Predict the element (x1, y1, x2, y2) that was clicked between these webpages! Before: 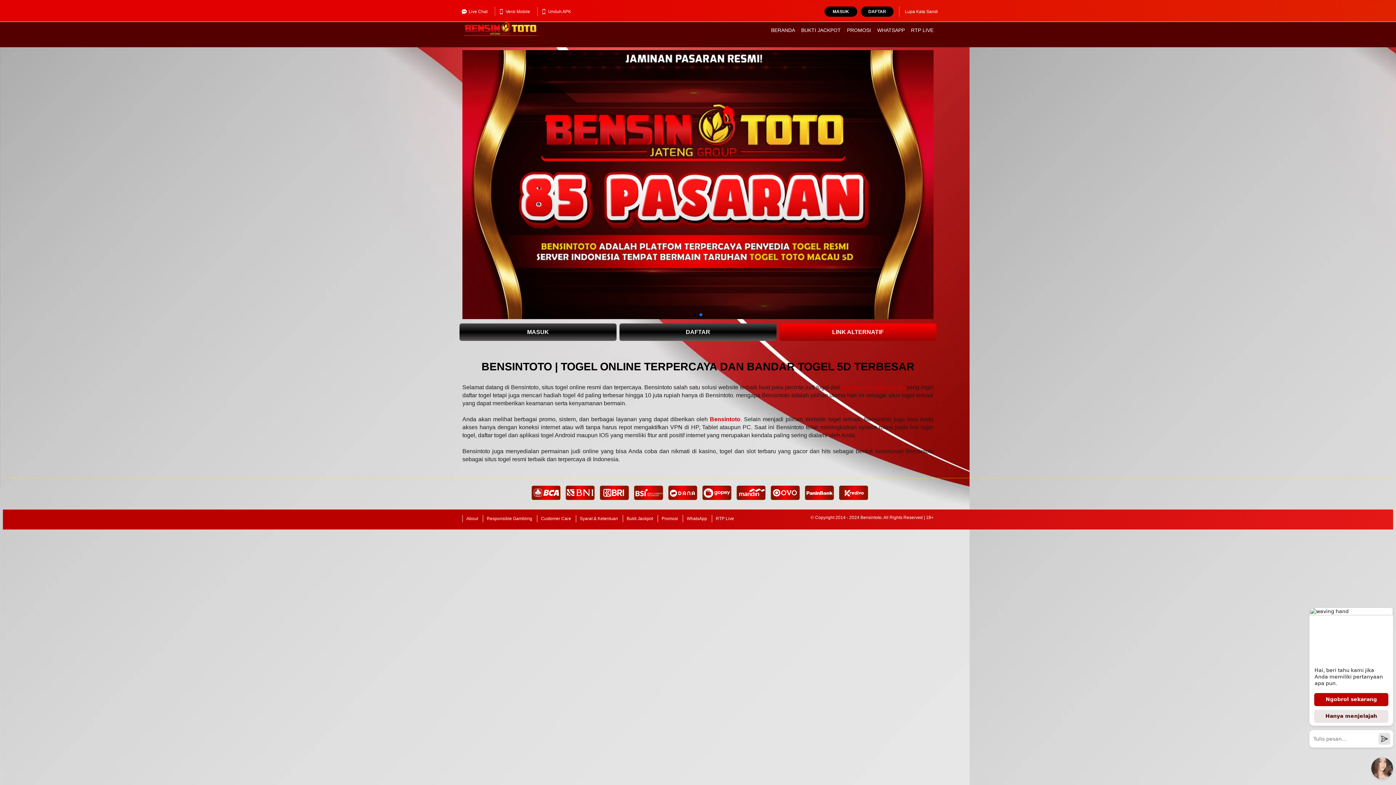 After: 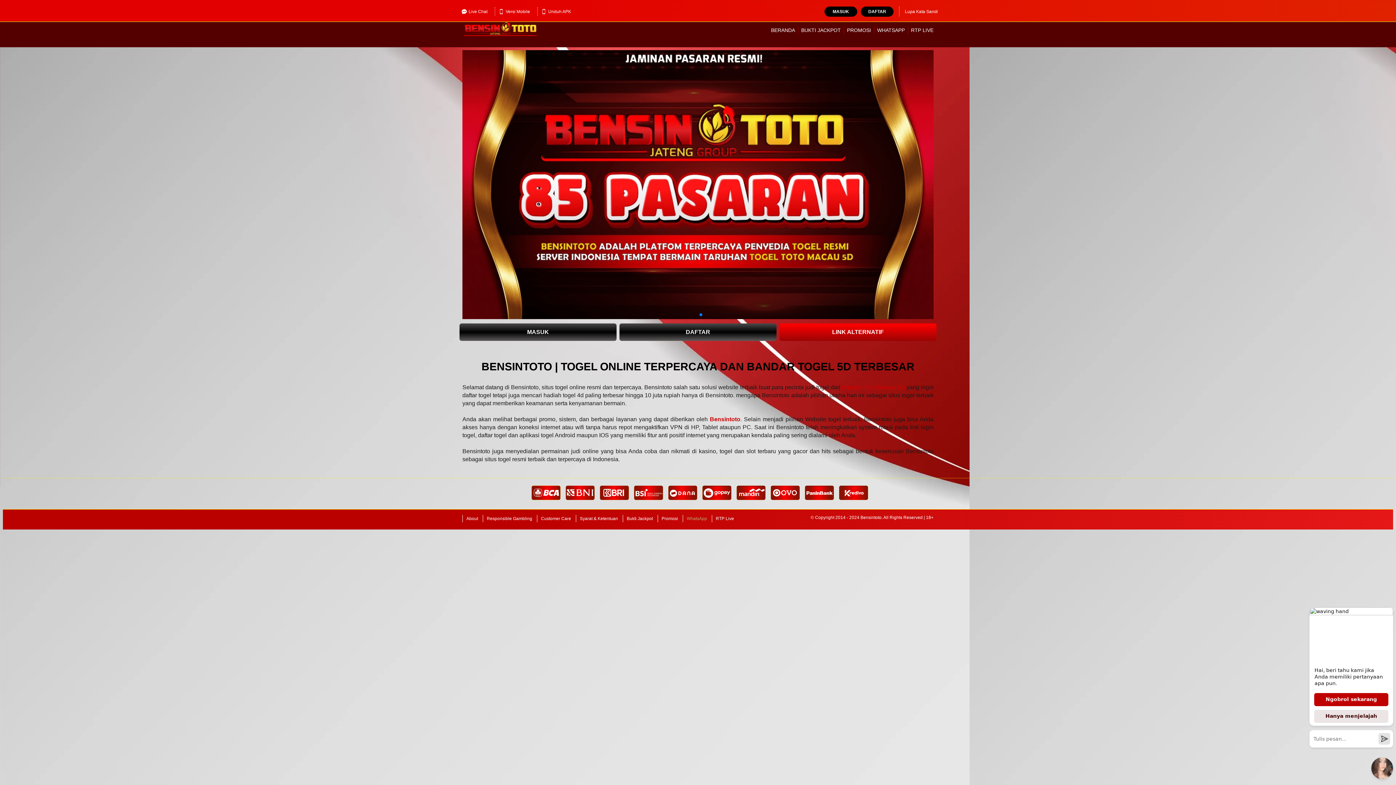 Action: label: WhatsApp bbox: (682, 515, 710, 522)